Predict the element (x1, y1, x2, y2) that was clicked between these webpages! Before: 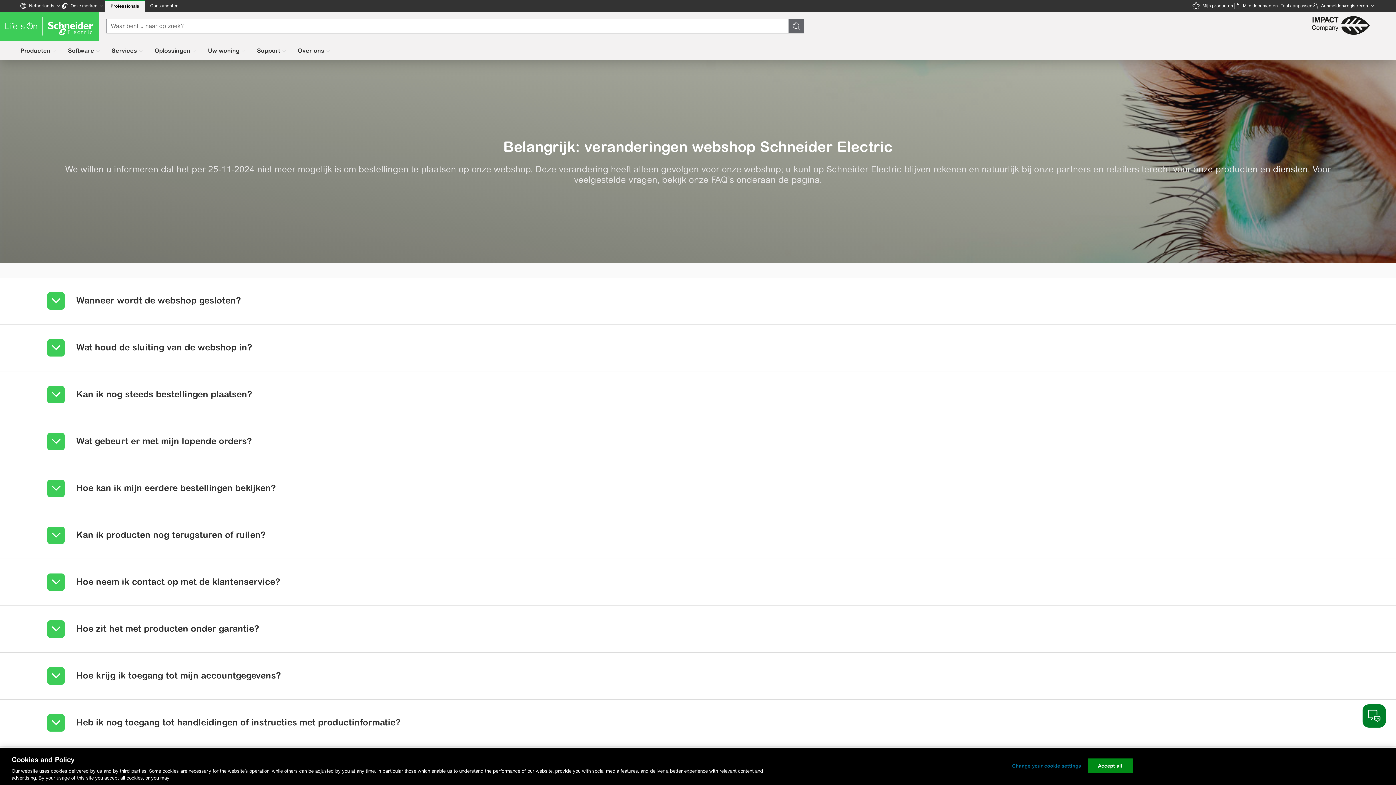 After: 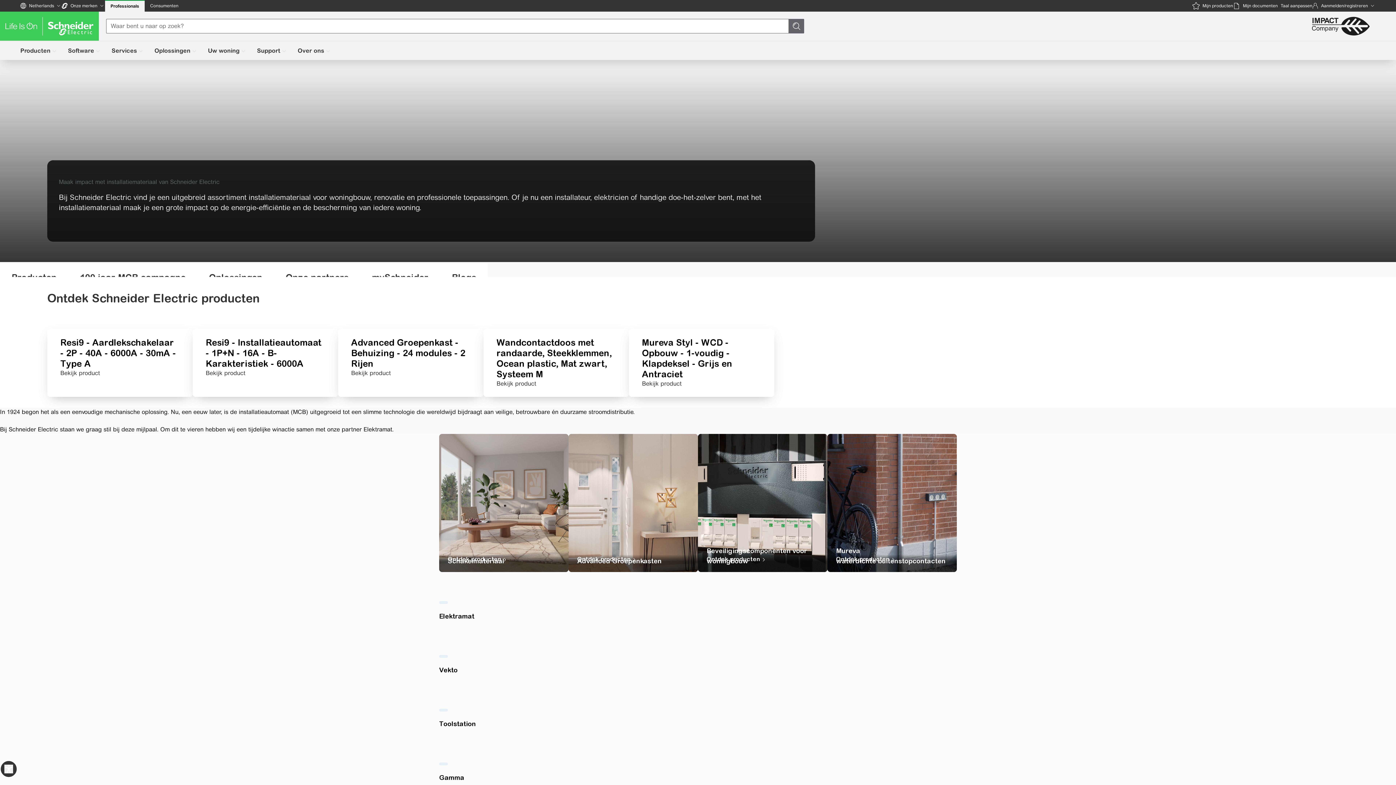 Action: label: Consumenten bbox: (144, 0, 184, 11)